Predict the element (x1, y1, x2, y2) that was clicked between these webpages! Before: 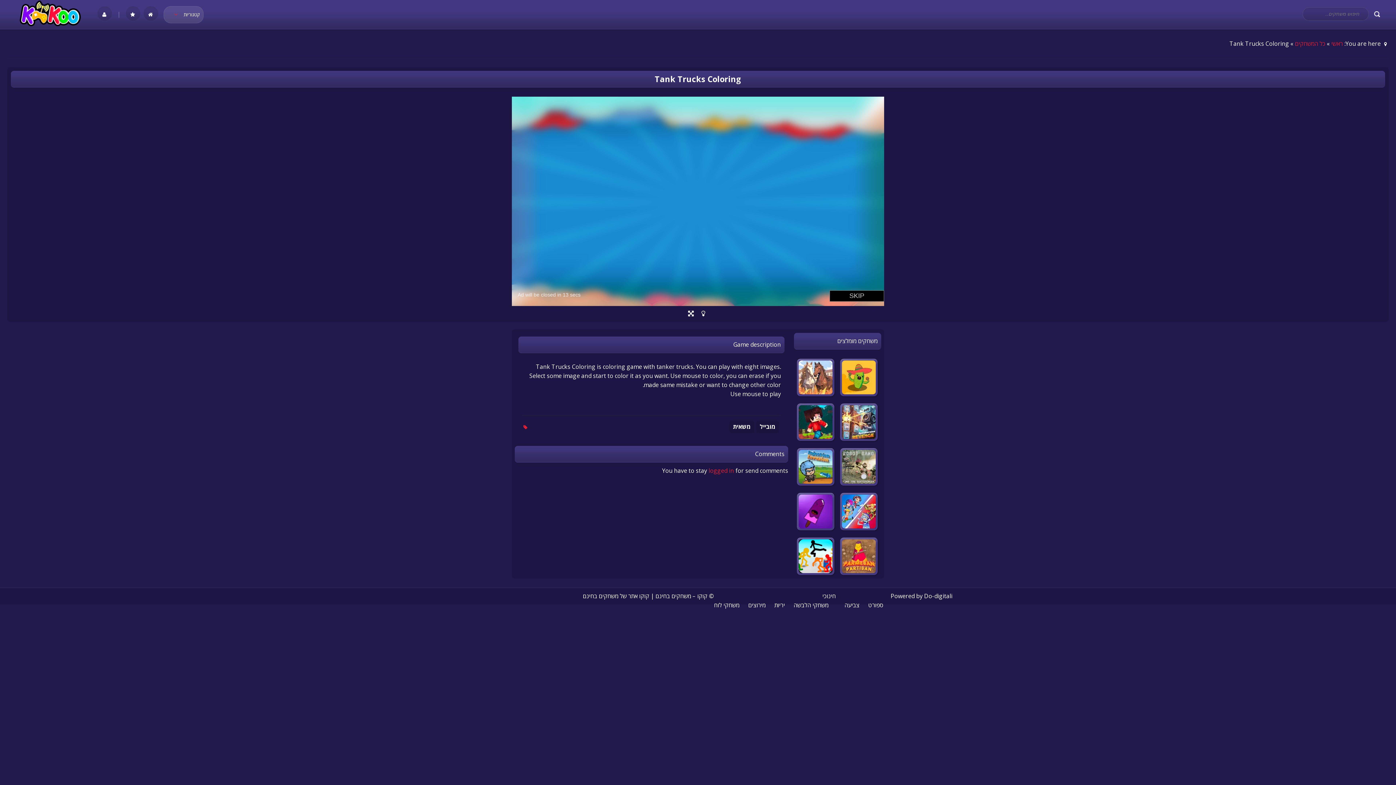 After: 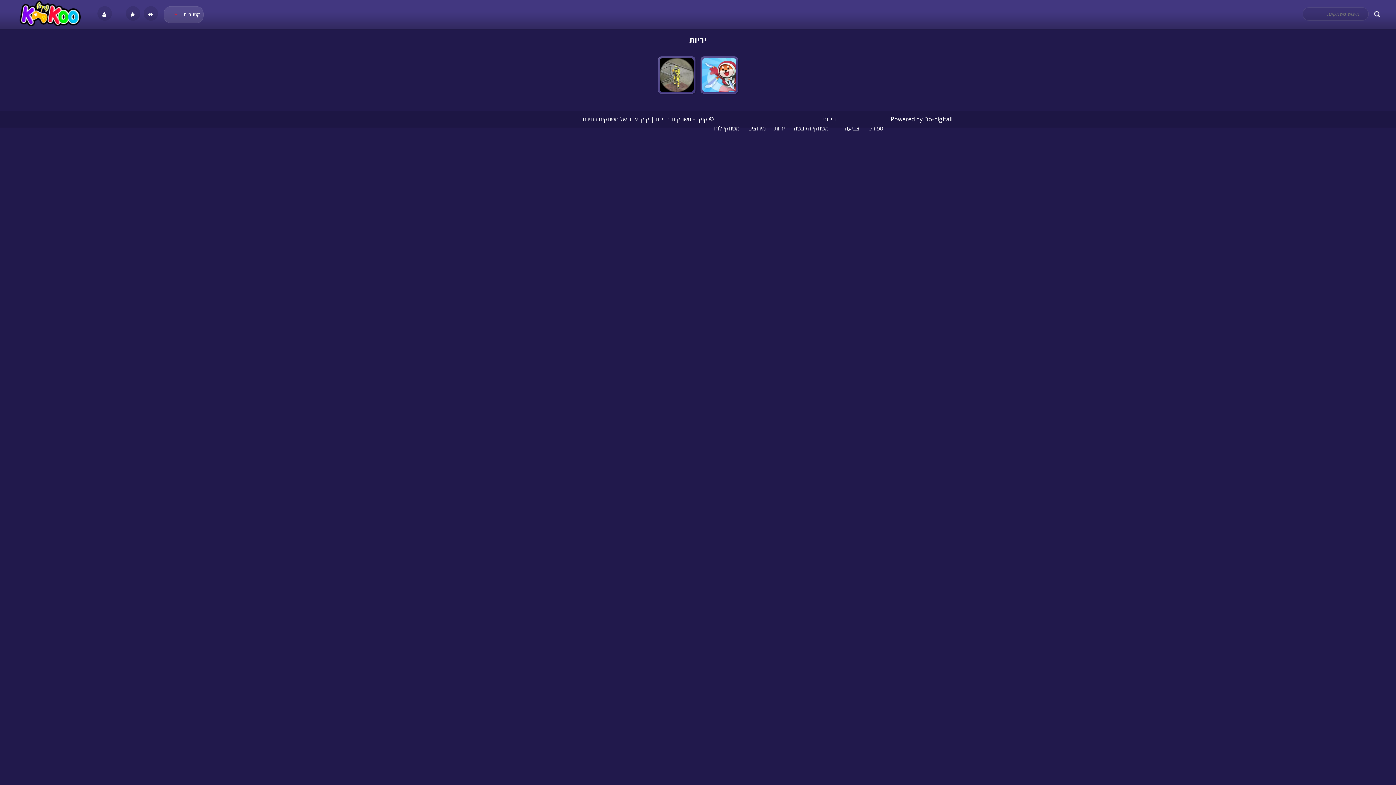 Action: bbox: (774, 601, 785, 609) label: יריות